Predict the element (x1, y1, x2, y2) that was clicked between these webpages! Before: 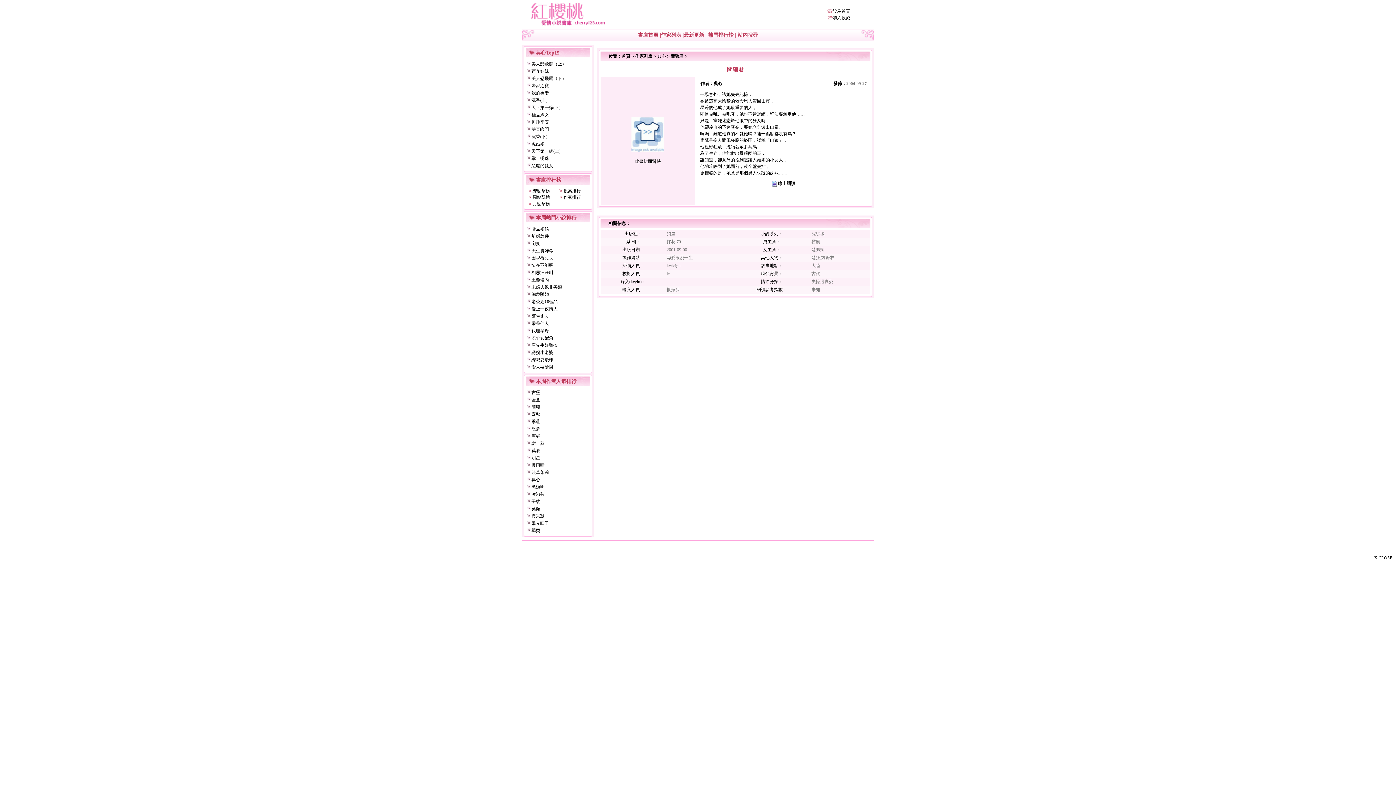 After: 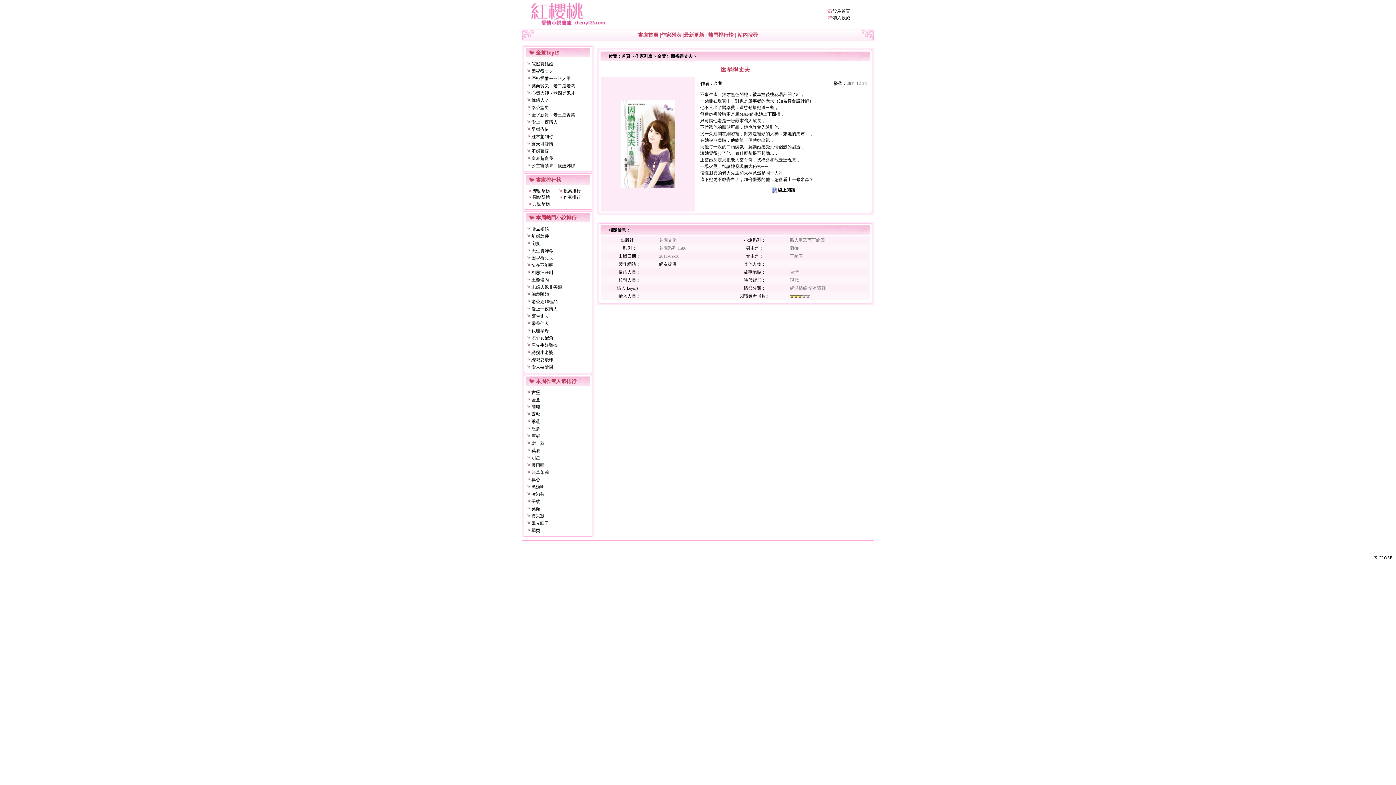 Action: bbox: (531, 255, 553, 260) label: 因禍得丈夫